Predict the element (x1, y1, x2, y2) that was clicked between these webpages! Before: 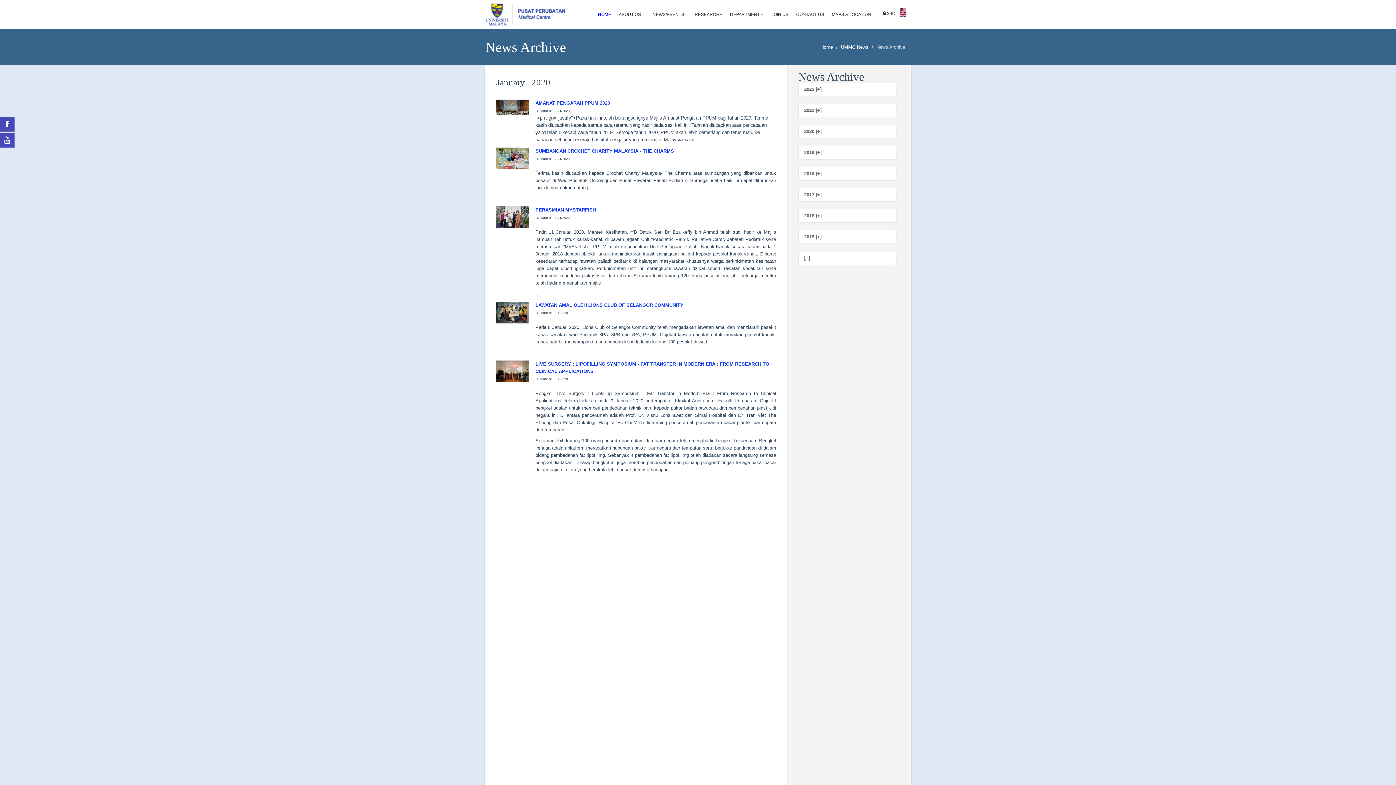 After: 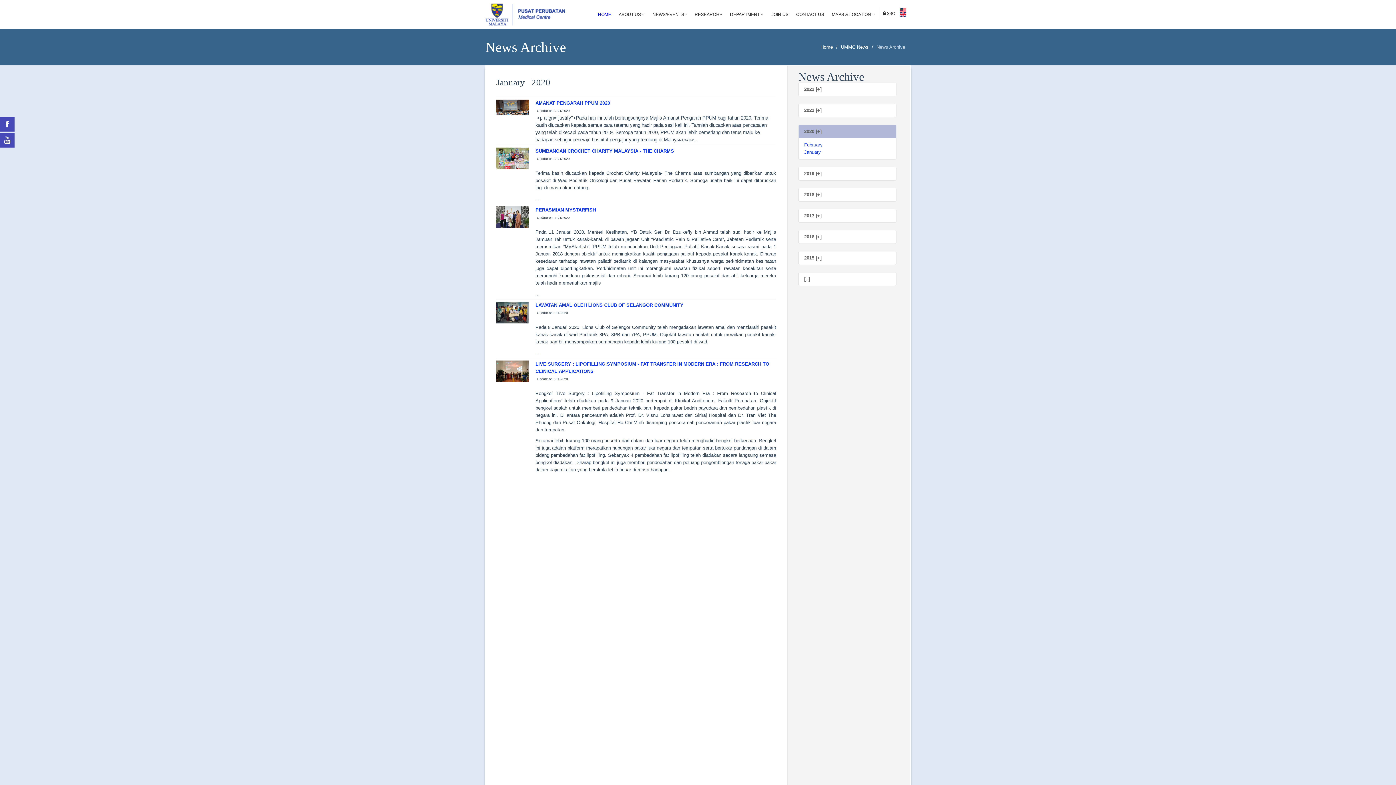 Action: label: 2020 [+] bbox: (798, 125, 896, 138)